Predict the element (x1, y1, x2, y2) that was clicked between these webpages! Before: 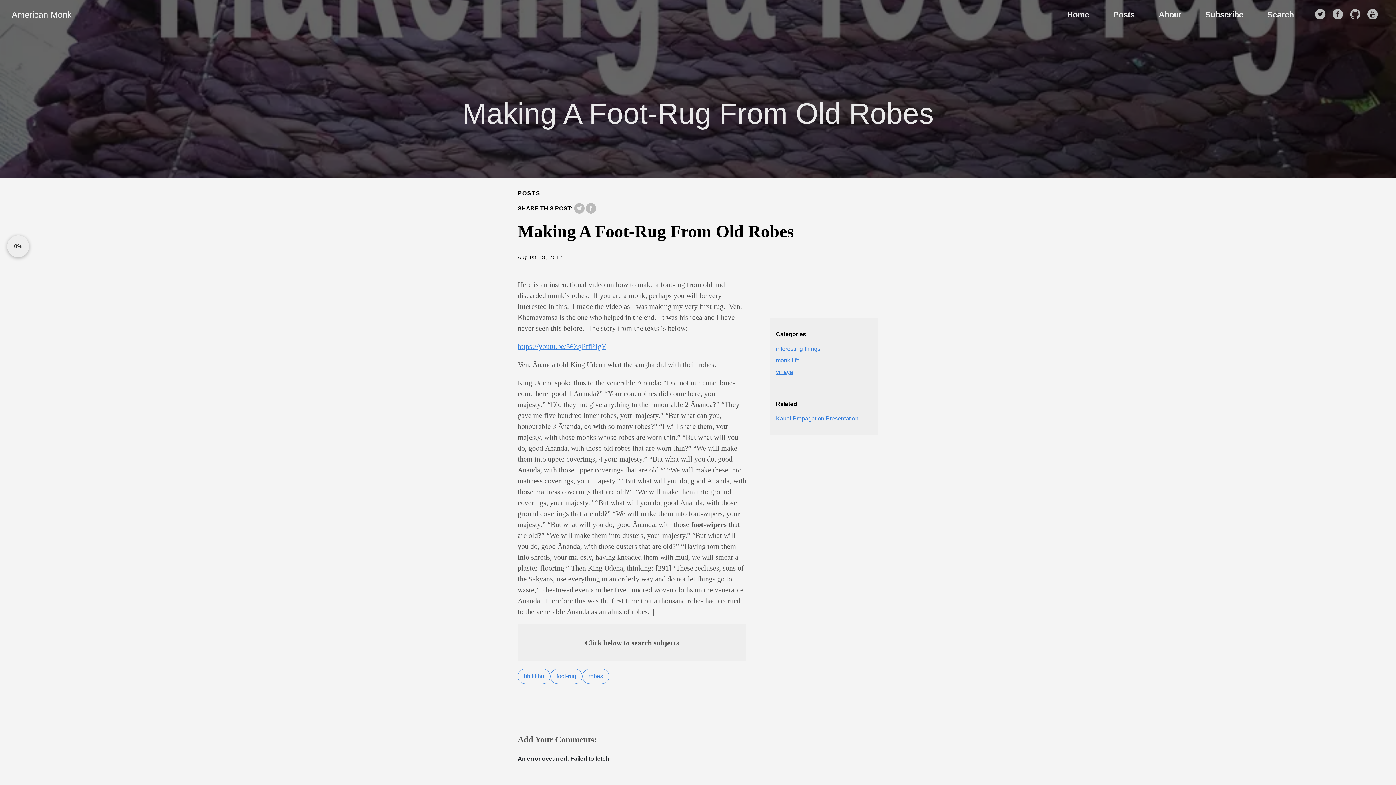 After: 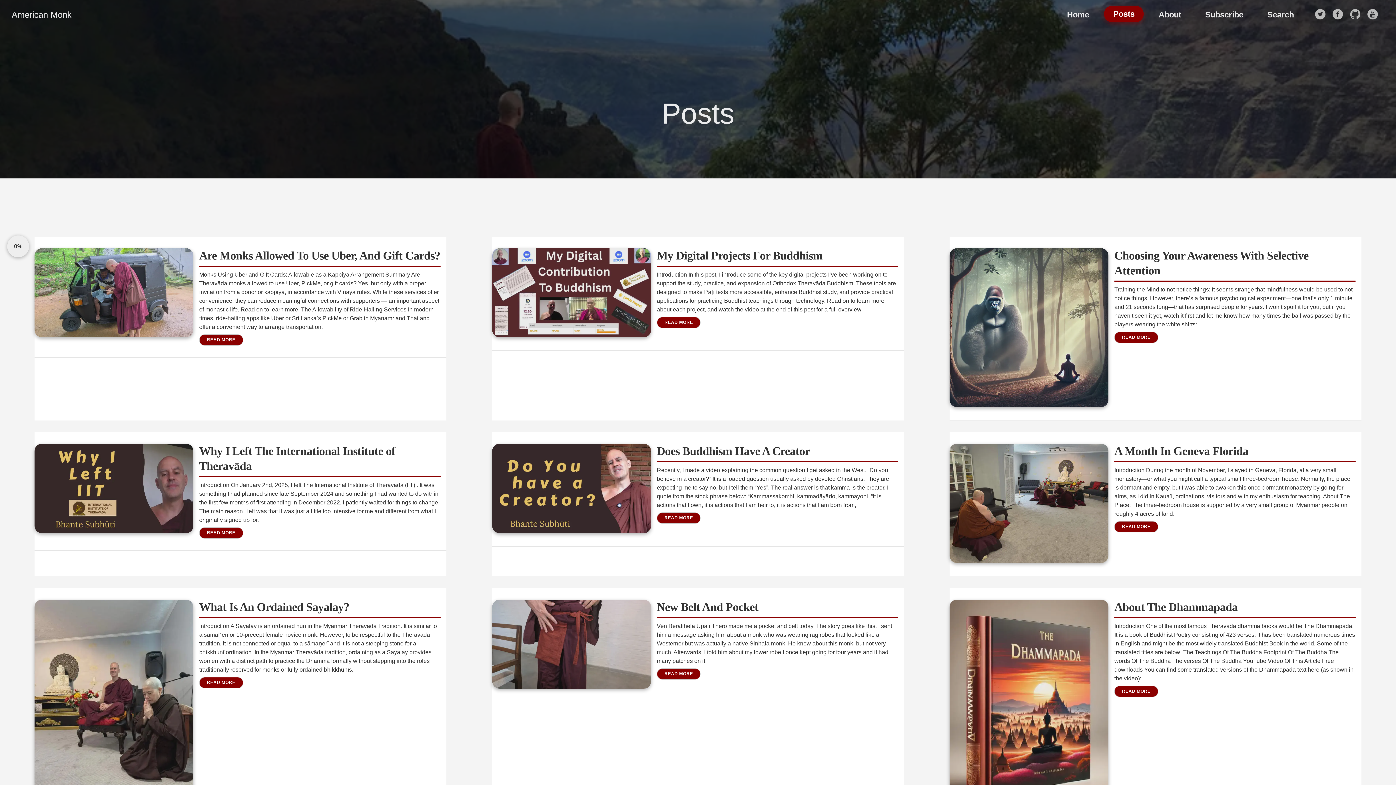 Action: bbox: (1104, 5, 1144, 23) label: Posts